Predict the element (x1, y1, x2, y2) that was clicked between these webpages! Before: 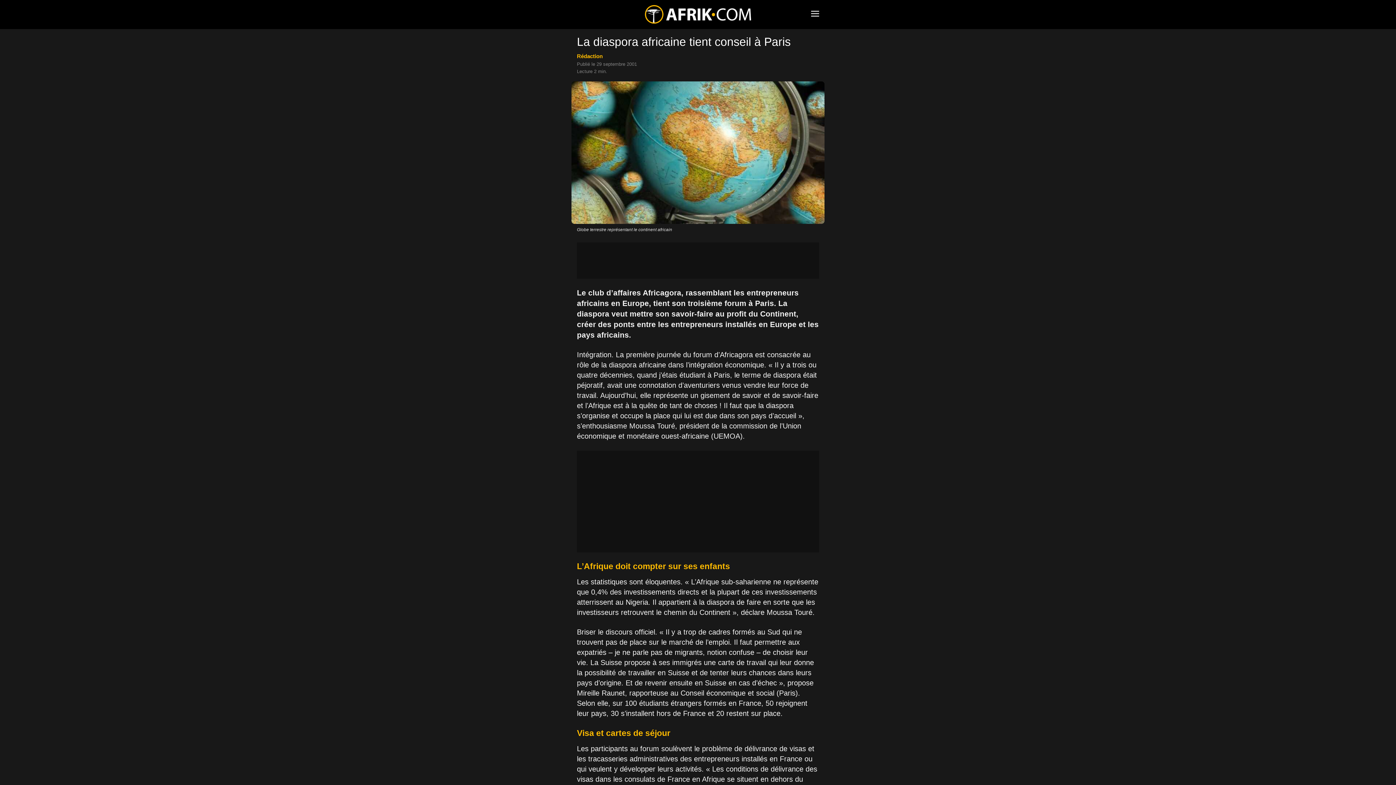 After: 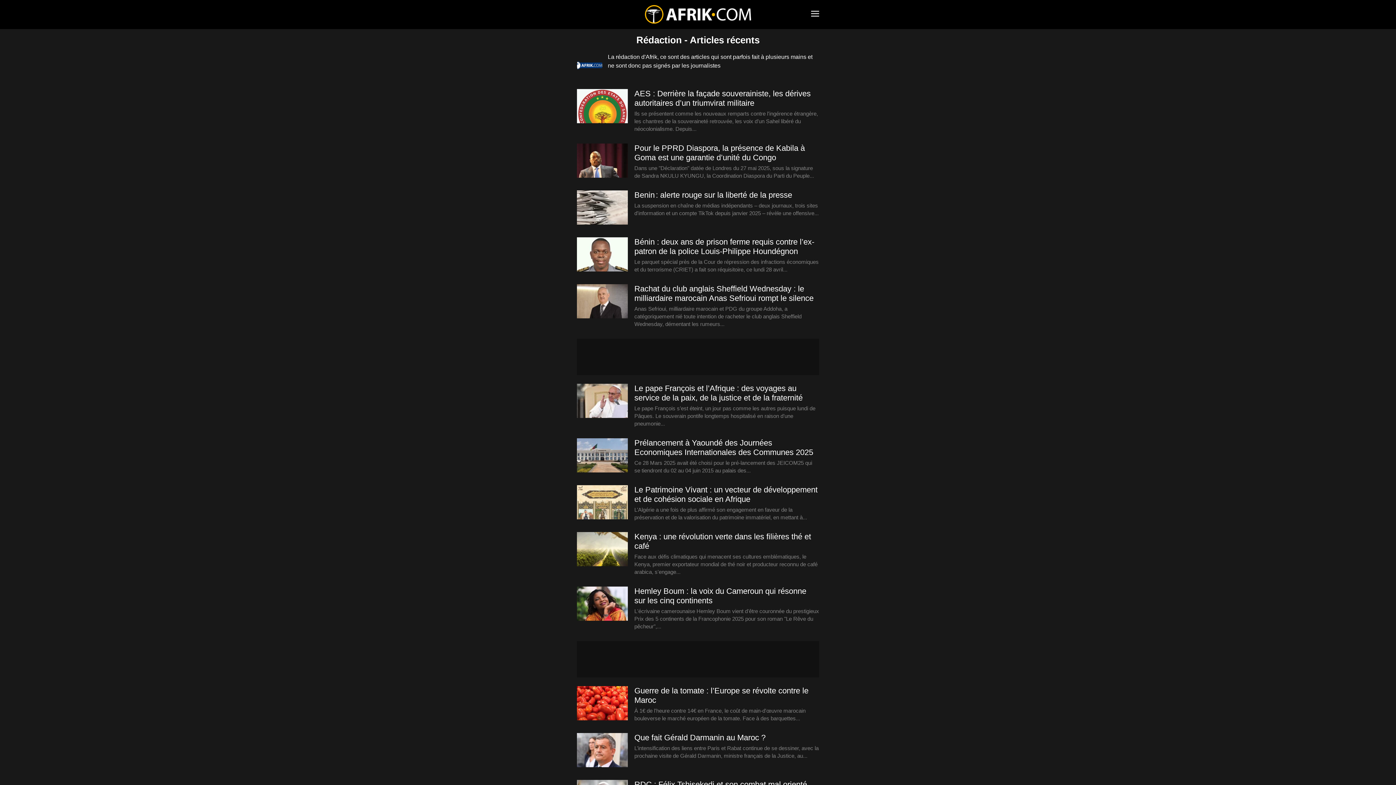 Action: label: Rédaction bbox: (577, 53, 602, 59)